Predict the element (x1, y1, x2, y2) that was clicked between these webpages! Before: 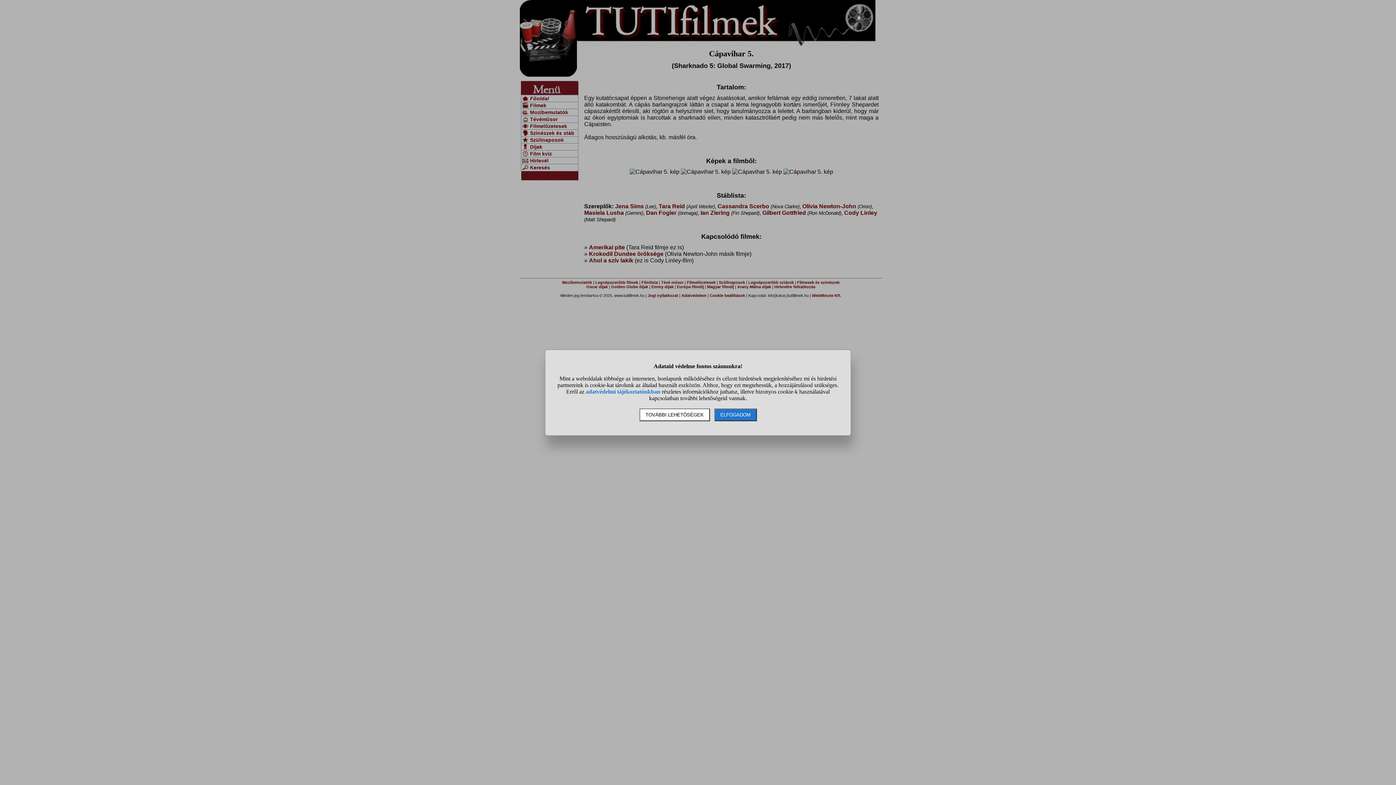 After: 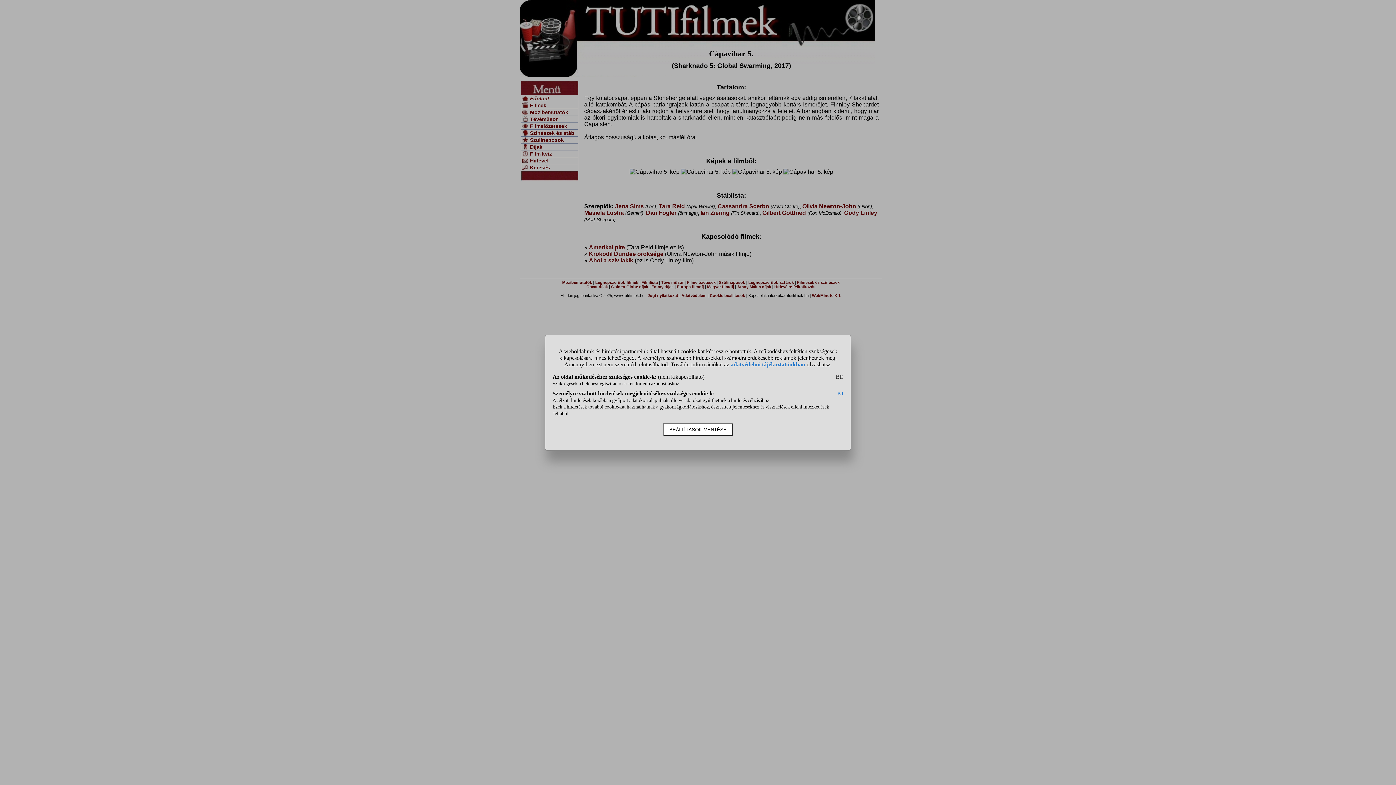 Action: bbox: (639, 408, 710, 421) label: TOVÁBBI LEHETŐSÉGEK